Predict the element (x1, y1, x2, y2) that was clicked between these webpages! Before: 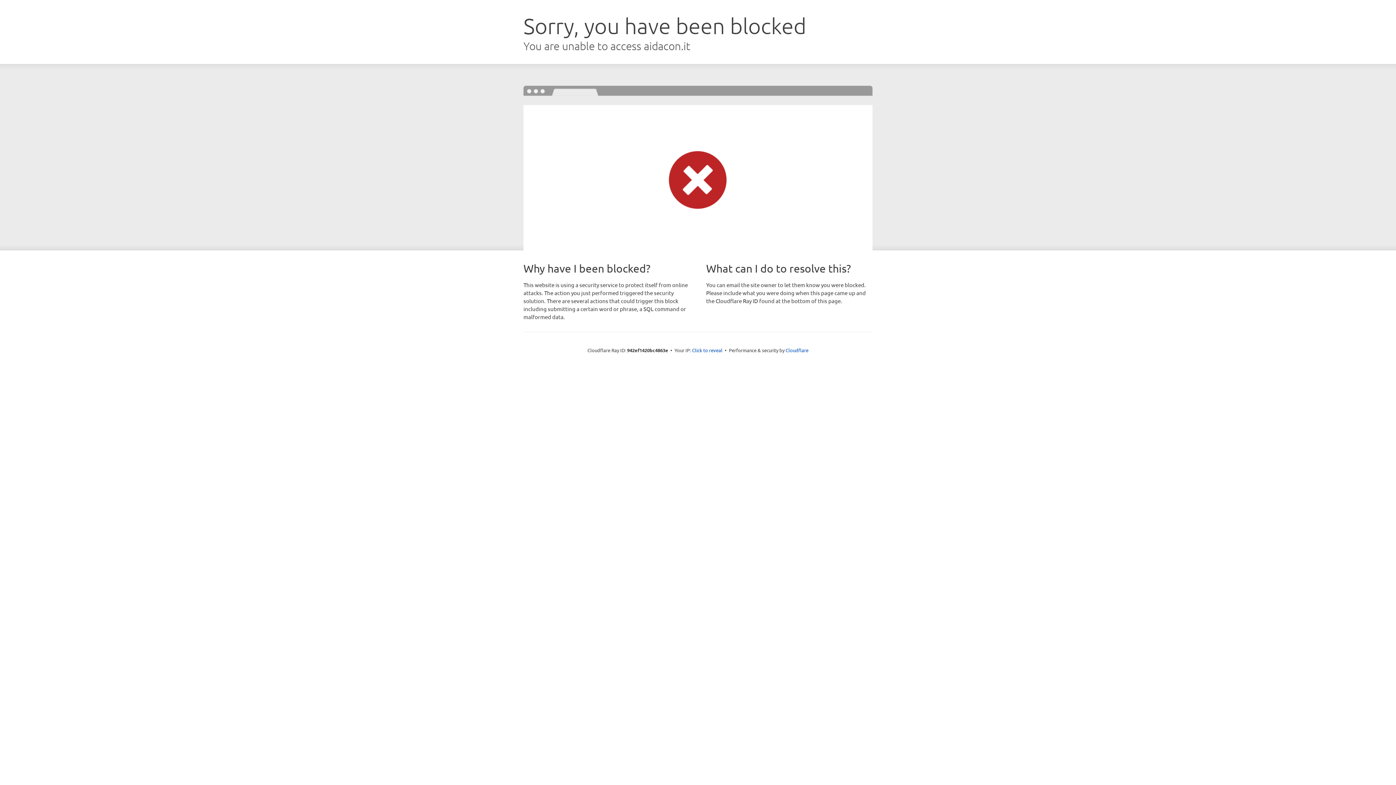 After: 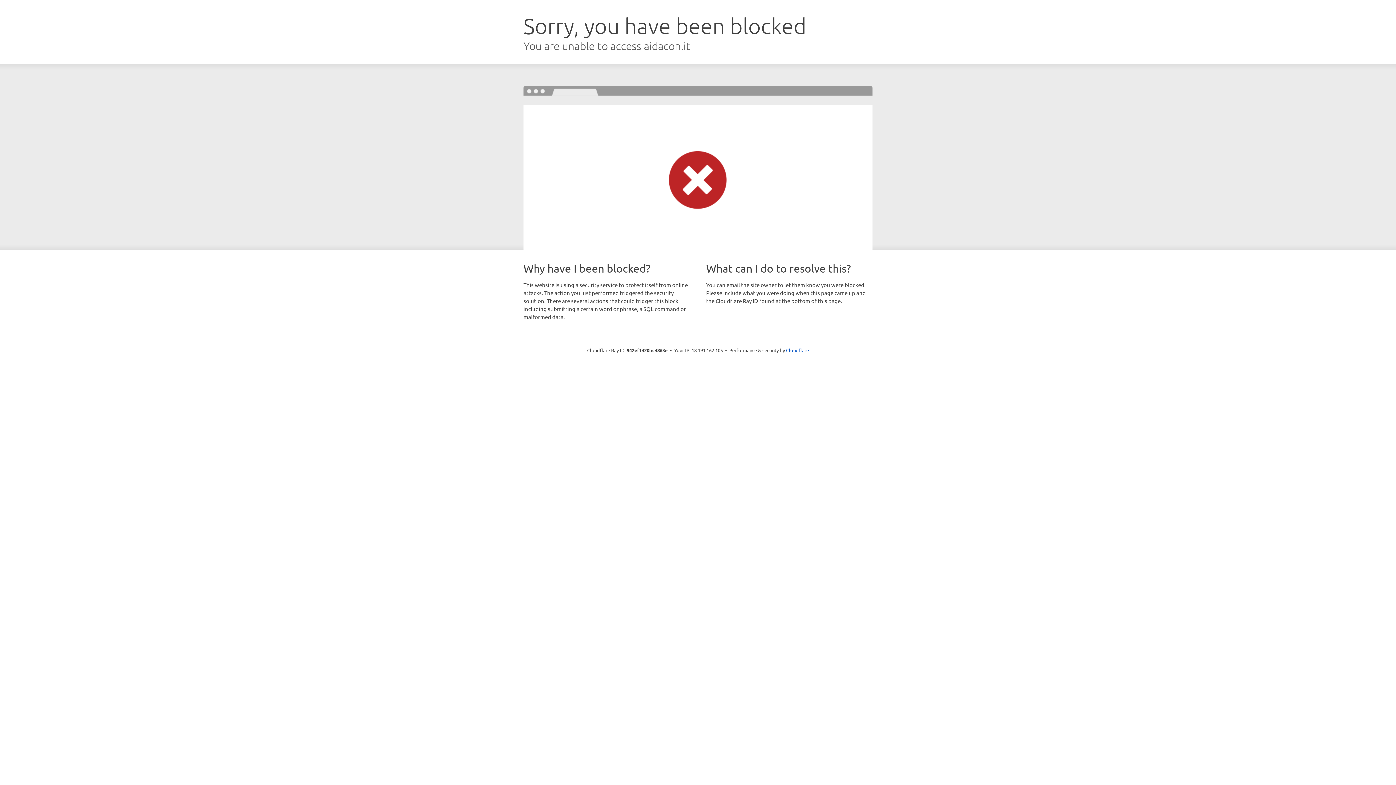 Action: bbox: (692, 346, 722, 353) label: Click to reveal